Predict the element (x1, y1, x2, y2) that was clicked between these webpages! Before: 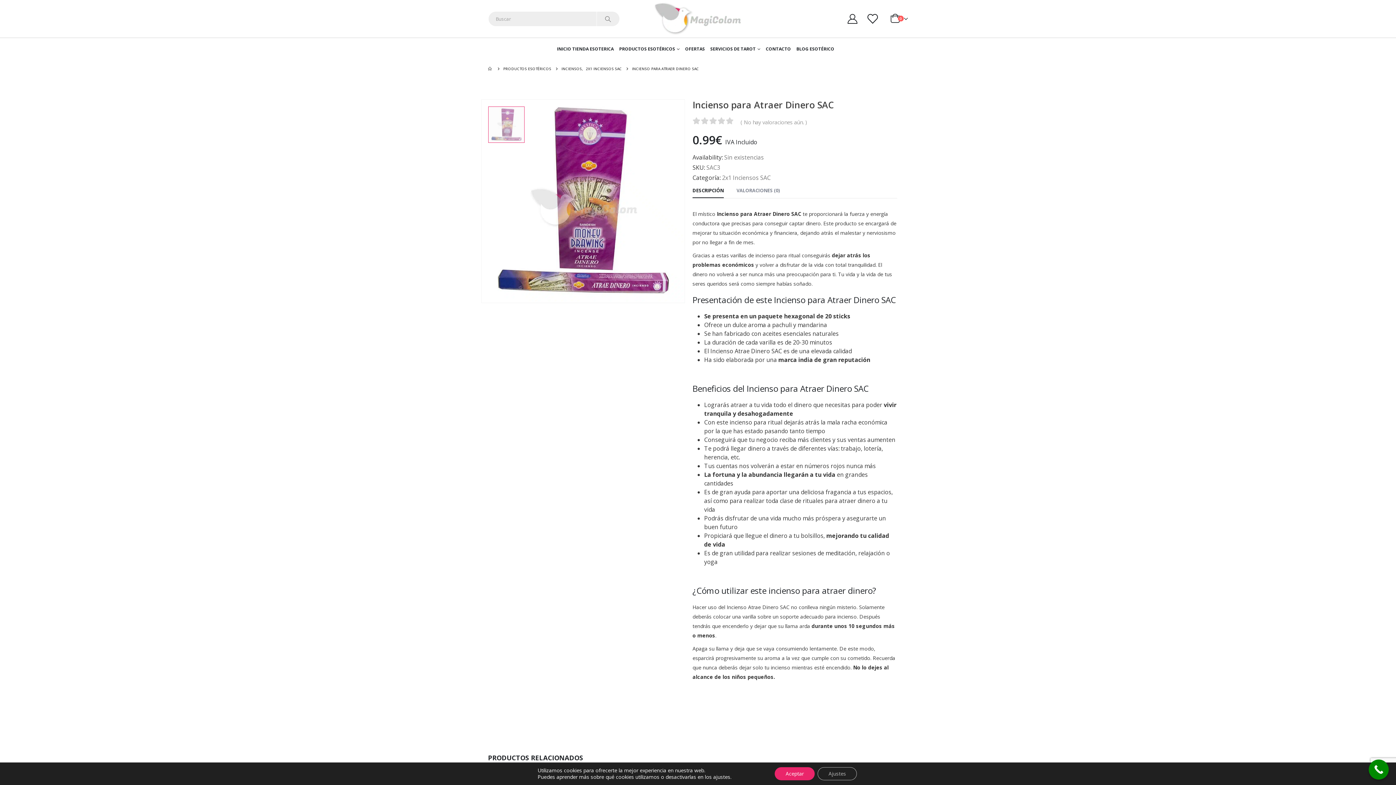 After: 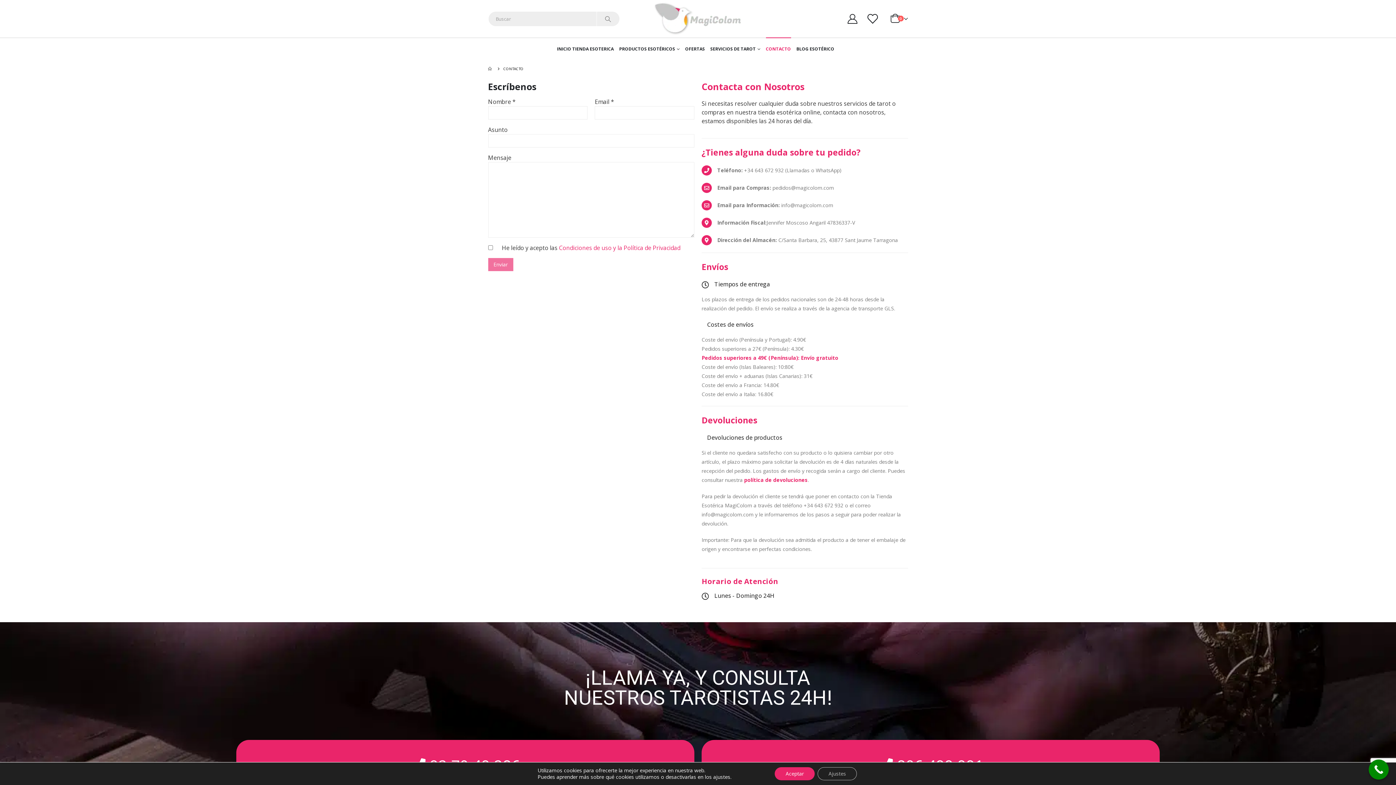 Action: label: CONTACTO bbox: (766, 38, 791, 60)